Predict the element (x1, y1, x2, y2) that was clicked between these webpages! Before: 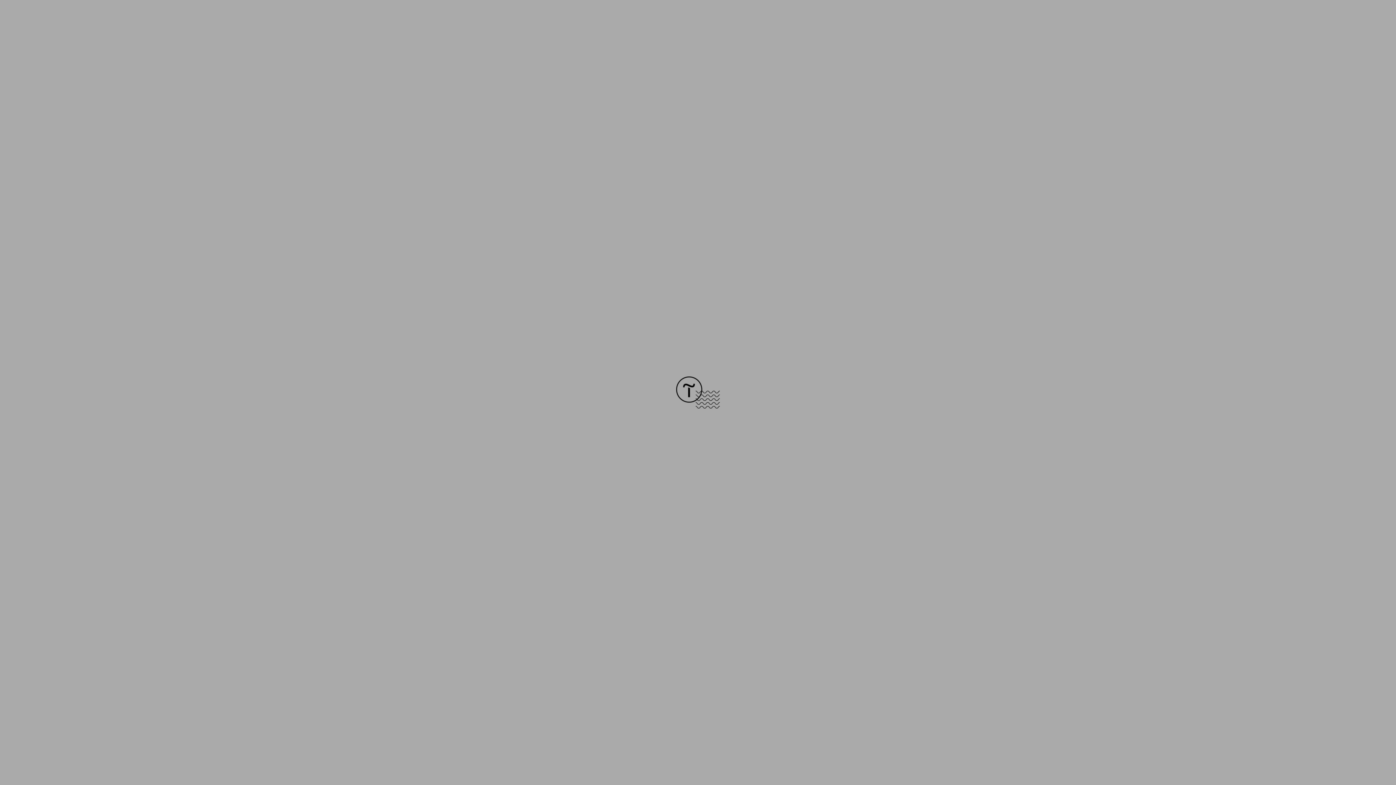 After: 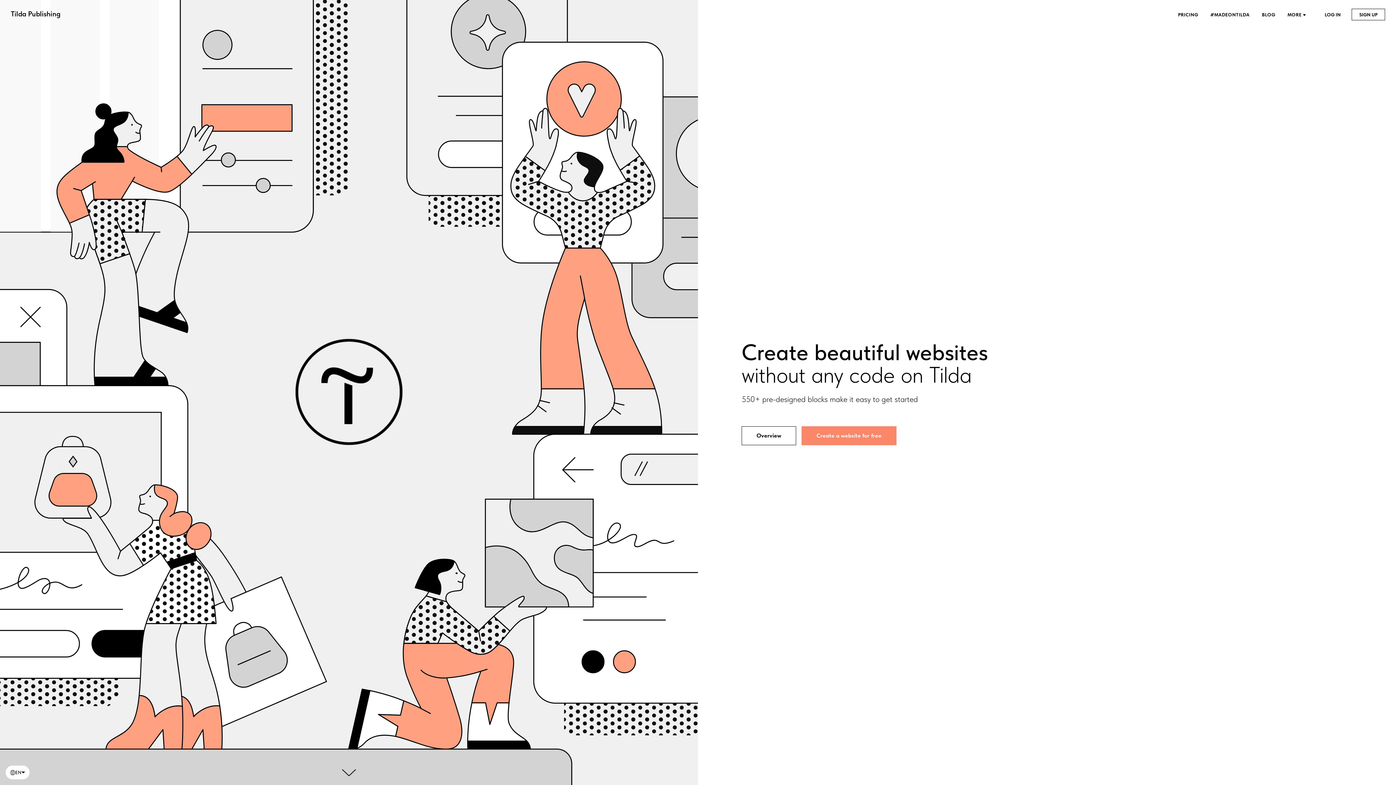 Action: bbox: (676, 403, 720, 409)